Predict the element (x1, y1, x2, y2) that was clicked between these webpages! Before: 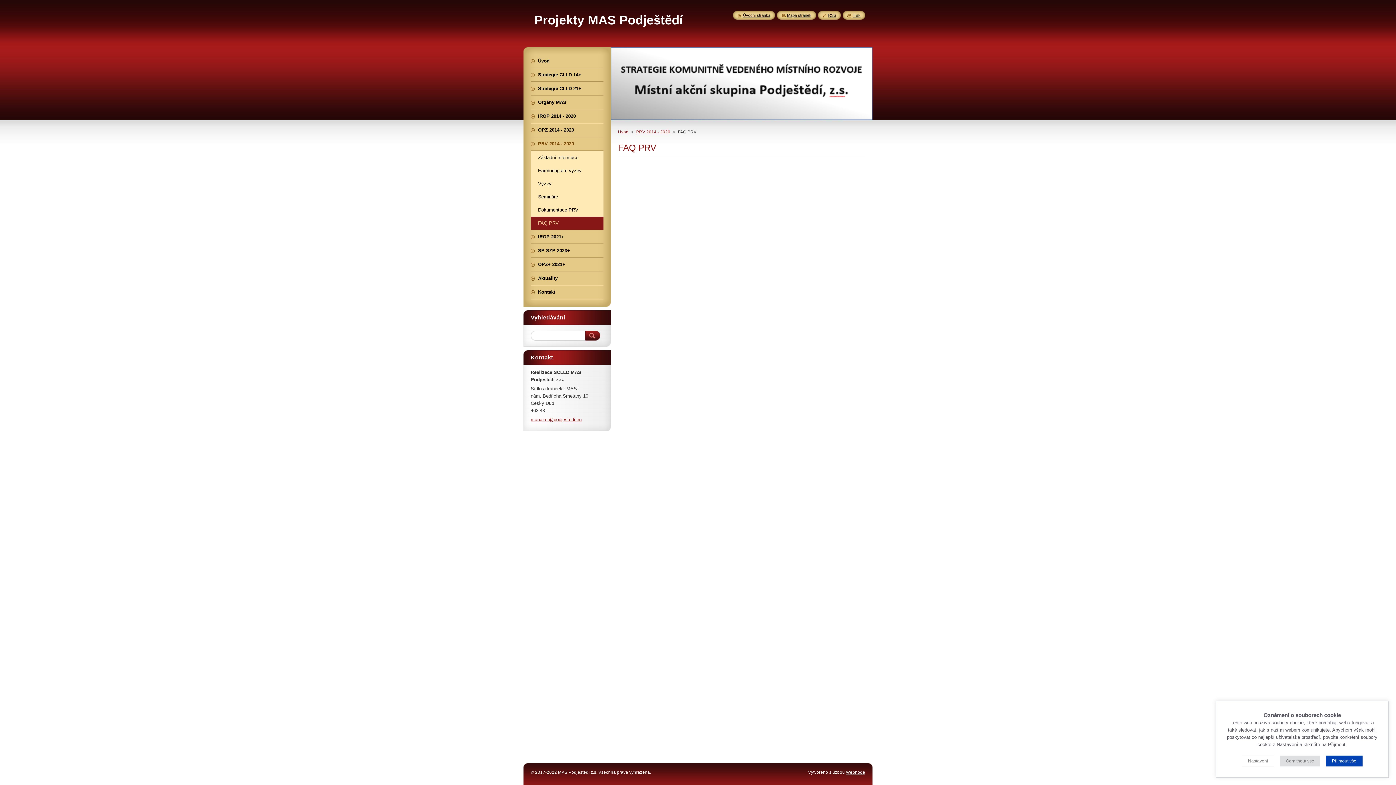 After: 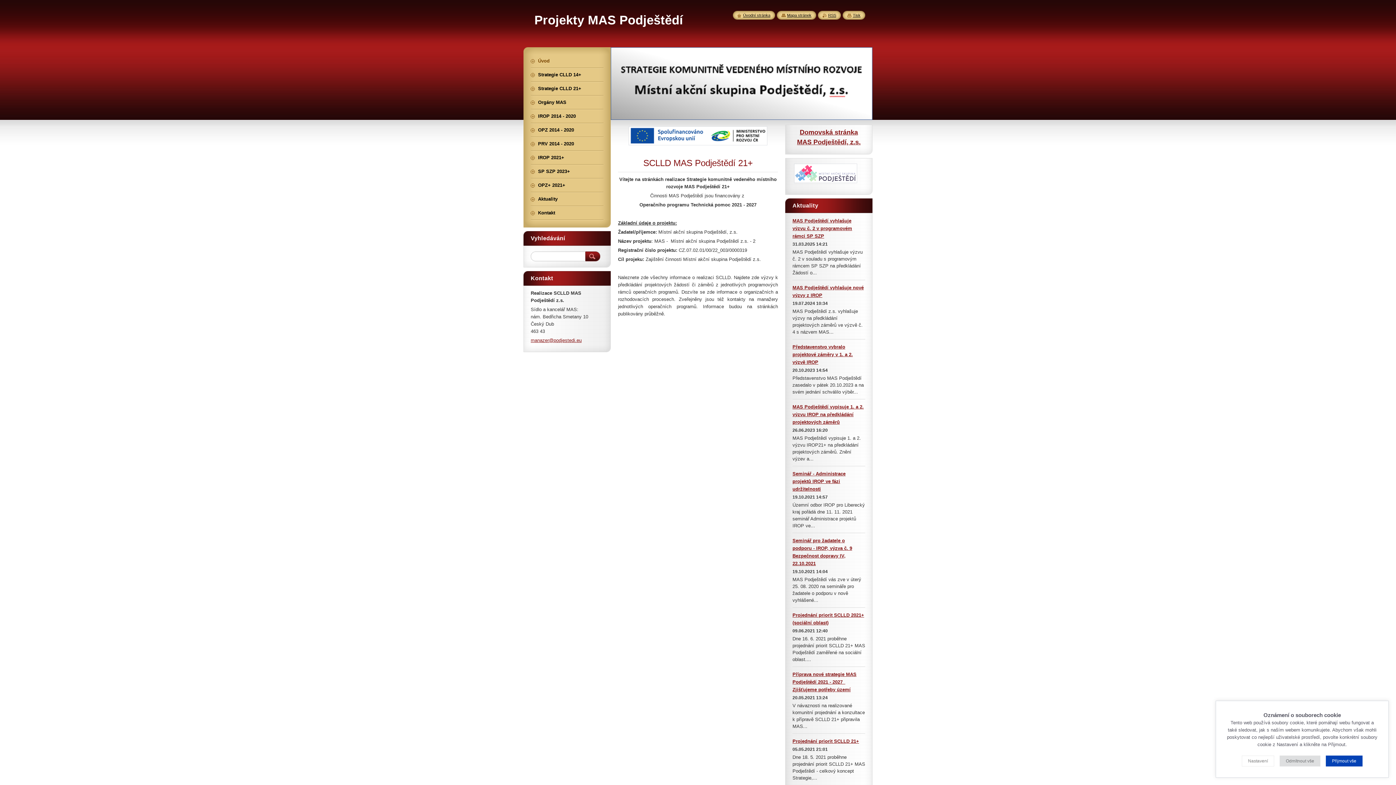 Action: label: Úvod bbox: (530, 54, 603, 67)